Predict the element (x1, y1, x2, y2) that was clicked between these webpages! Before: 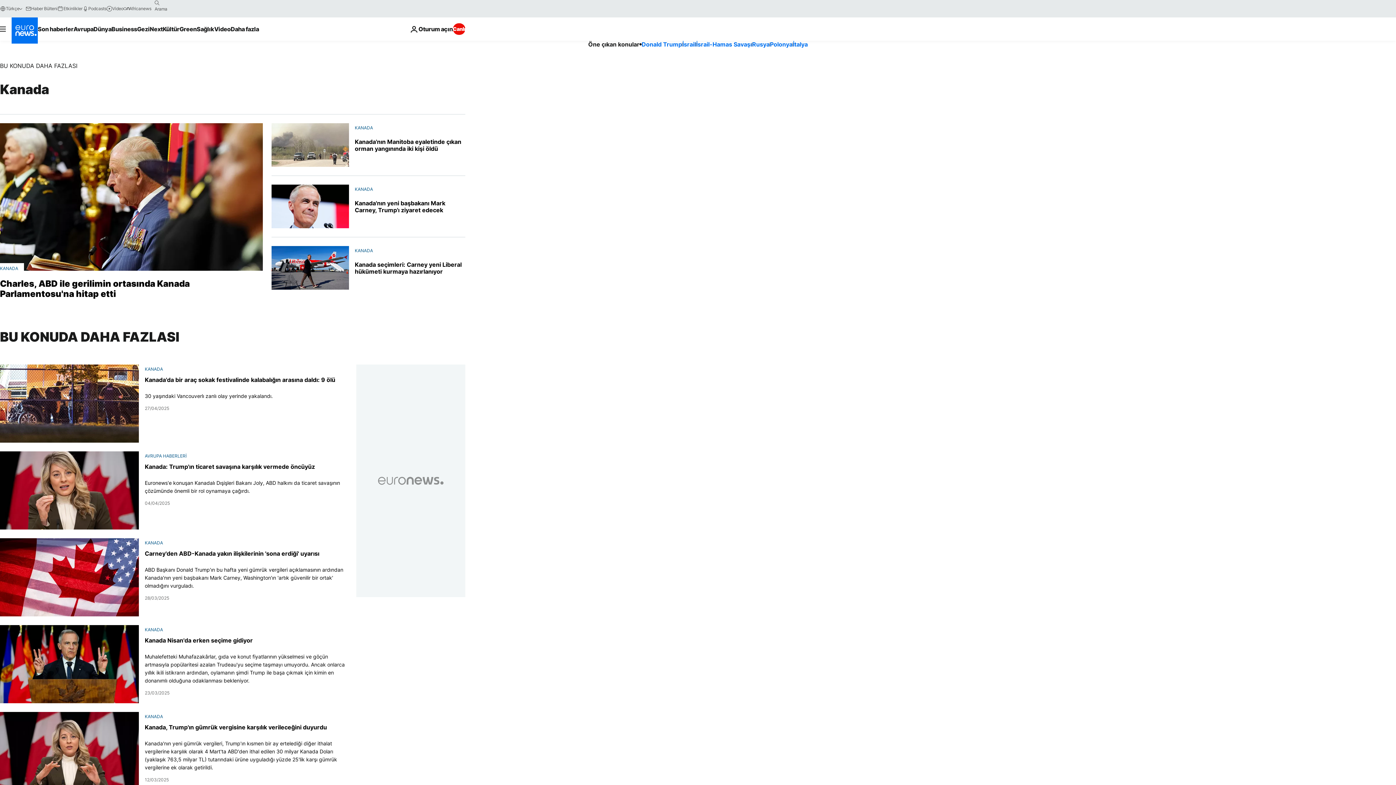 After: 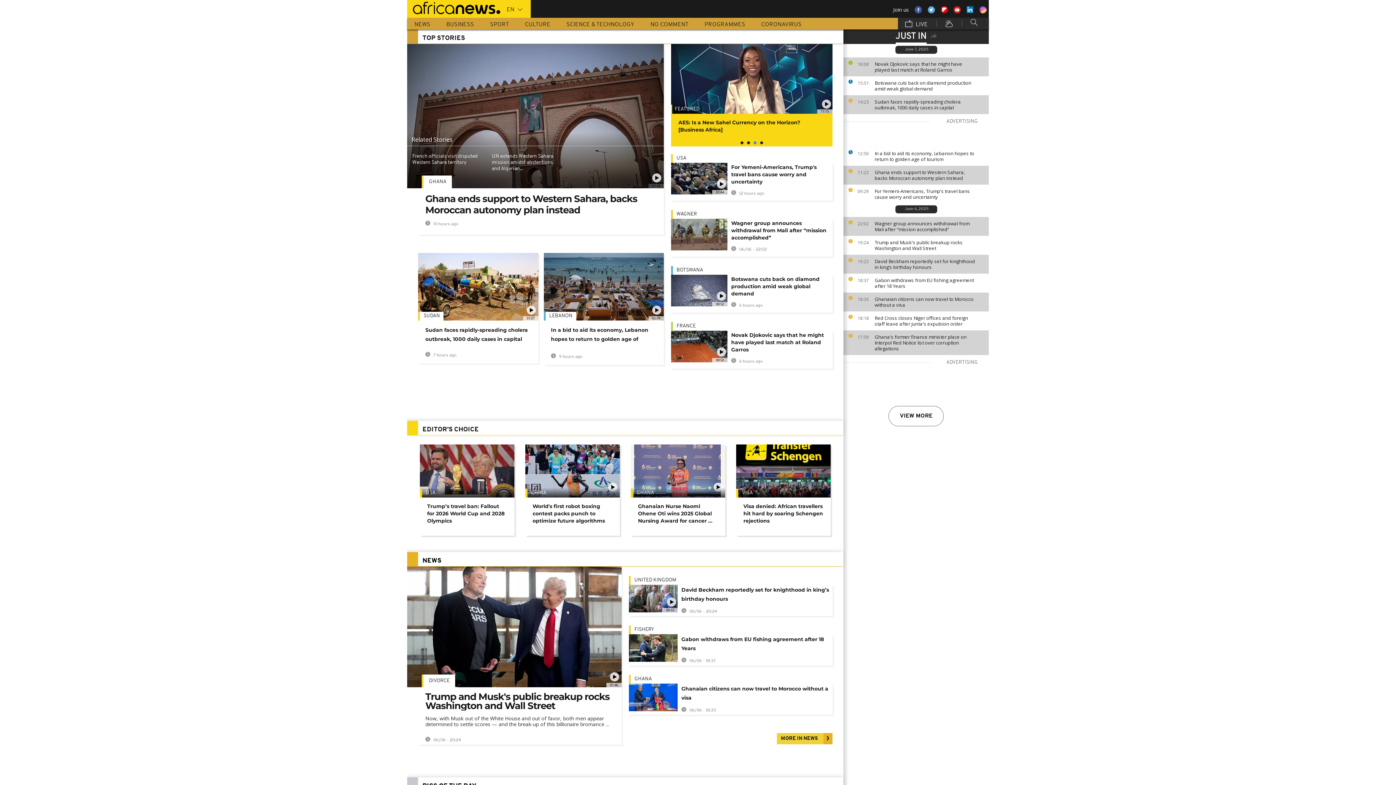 Action: label: Africanews bbox: (123, 5, 151, 11)